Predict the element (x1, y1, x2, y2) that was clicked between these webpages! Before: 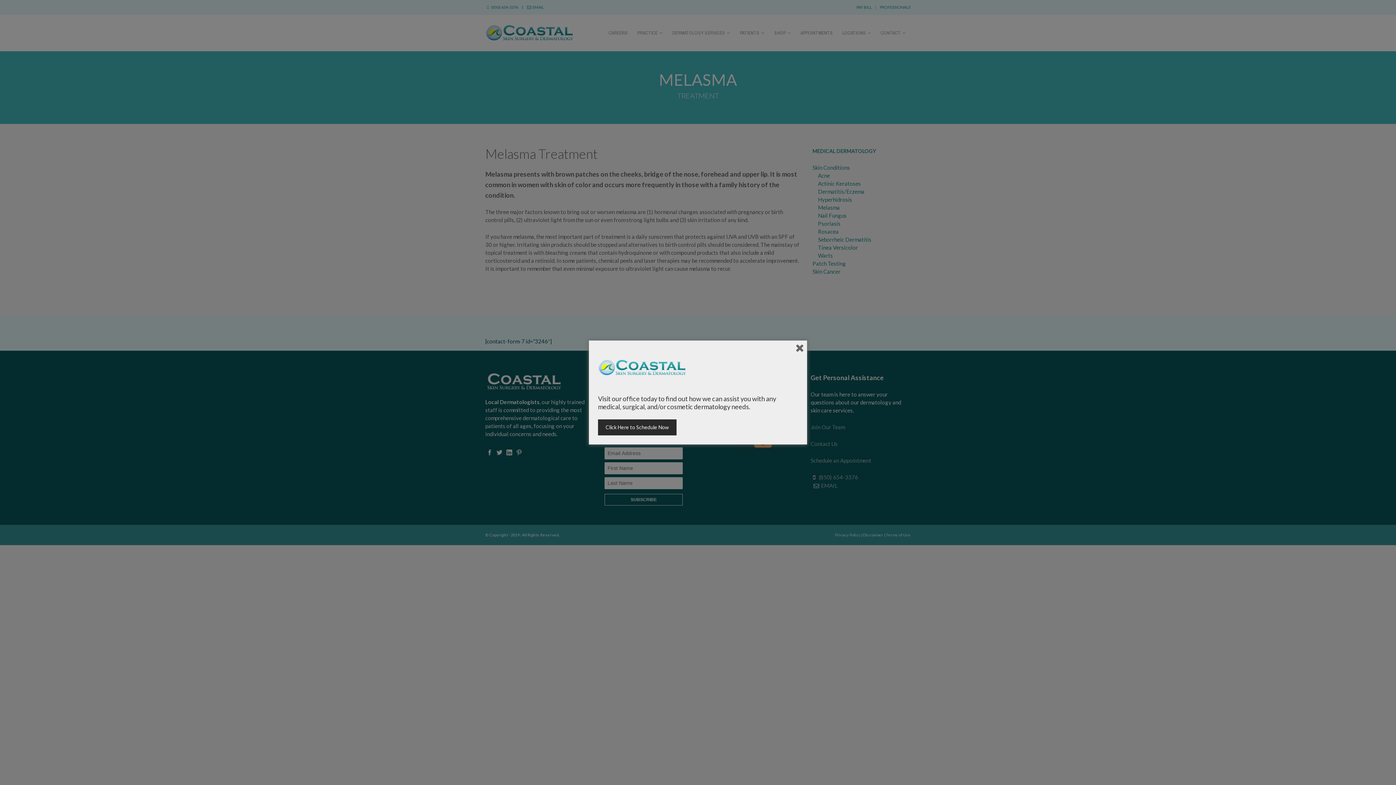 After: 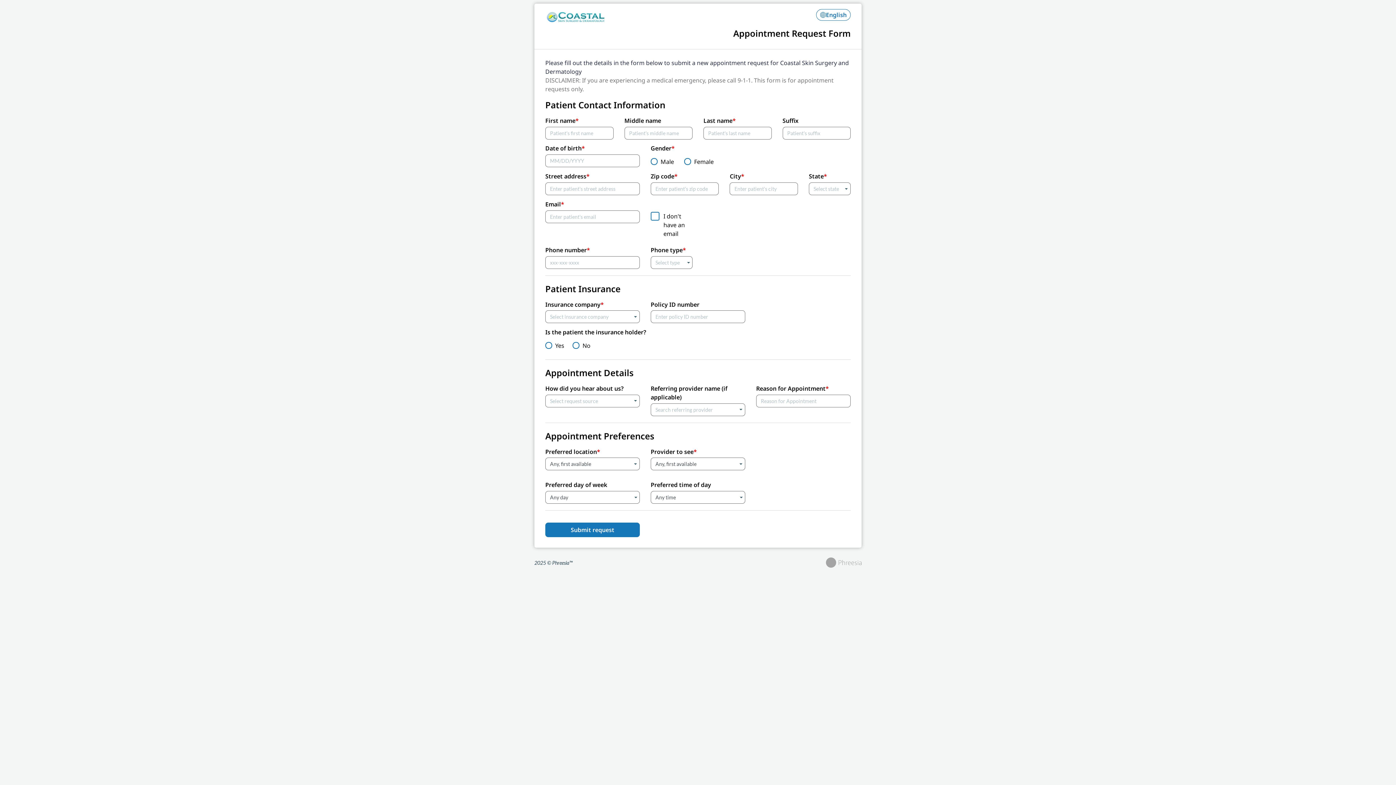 Action: label: Click Here to Schedule Now bbox: (598, 419, 676, 435)